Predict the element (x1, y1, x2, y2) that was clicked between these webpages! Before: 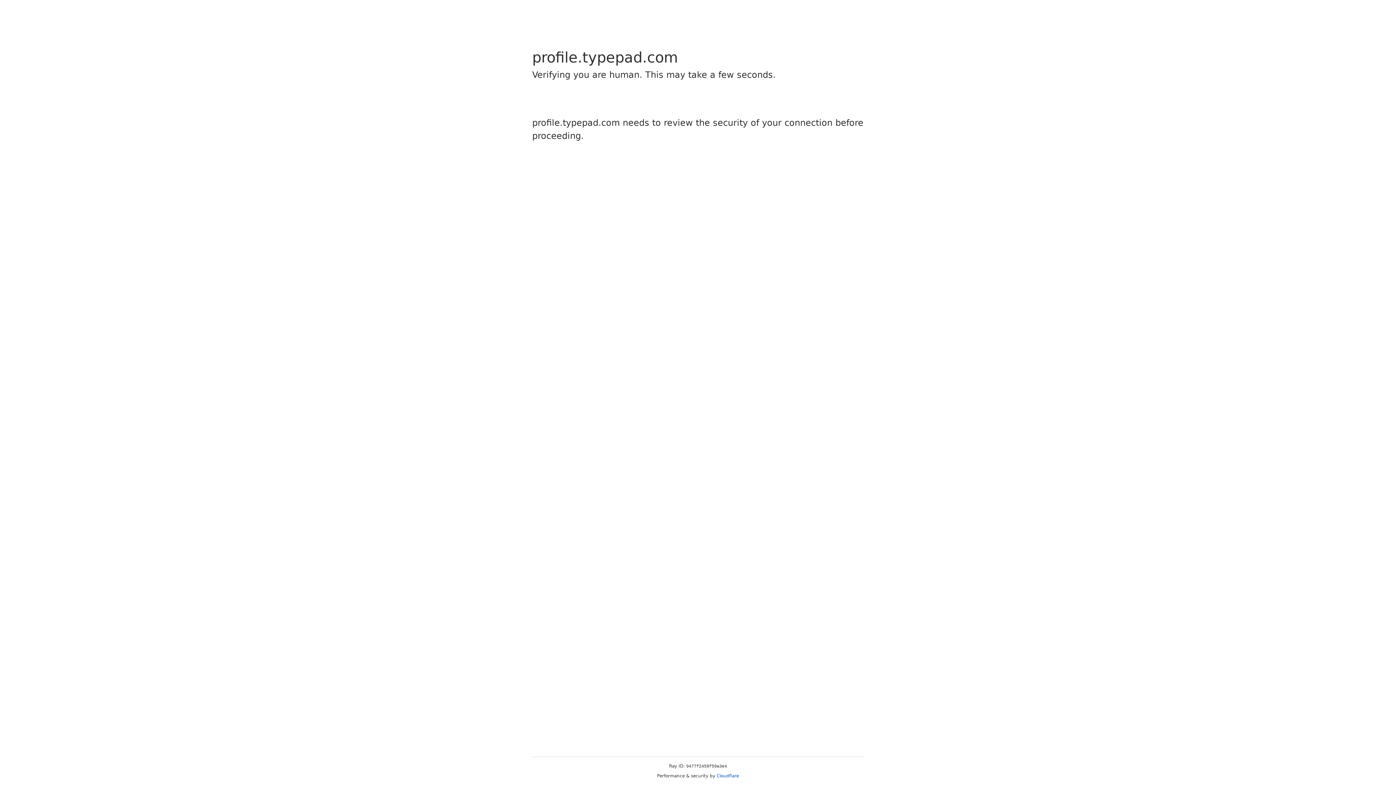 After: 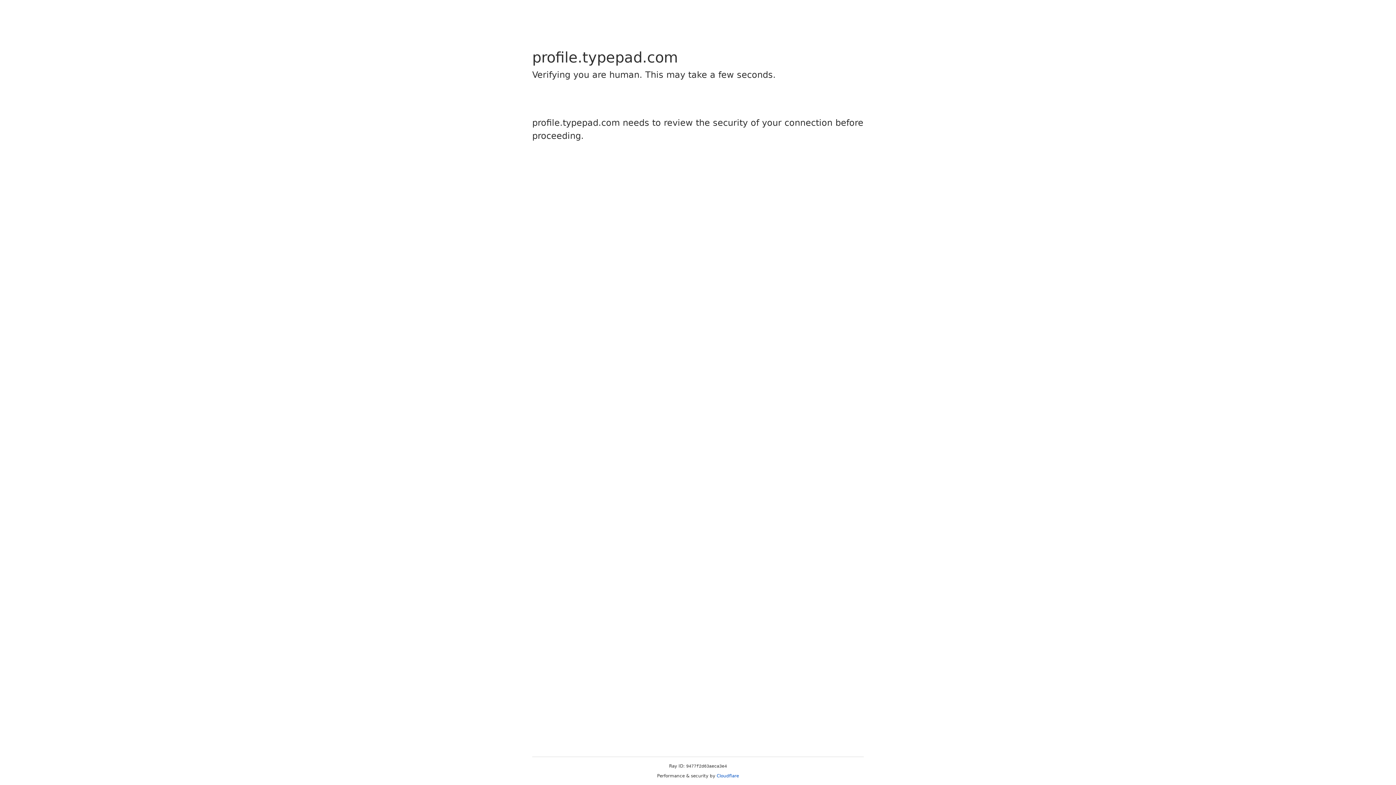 Action: bbox: (716, 773, 739, 778) label: Cloudflare